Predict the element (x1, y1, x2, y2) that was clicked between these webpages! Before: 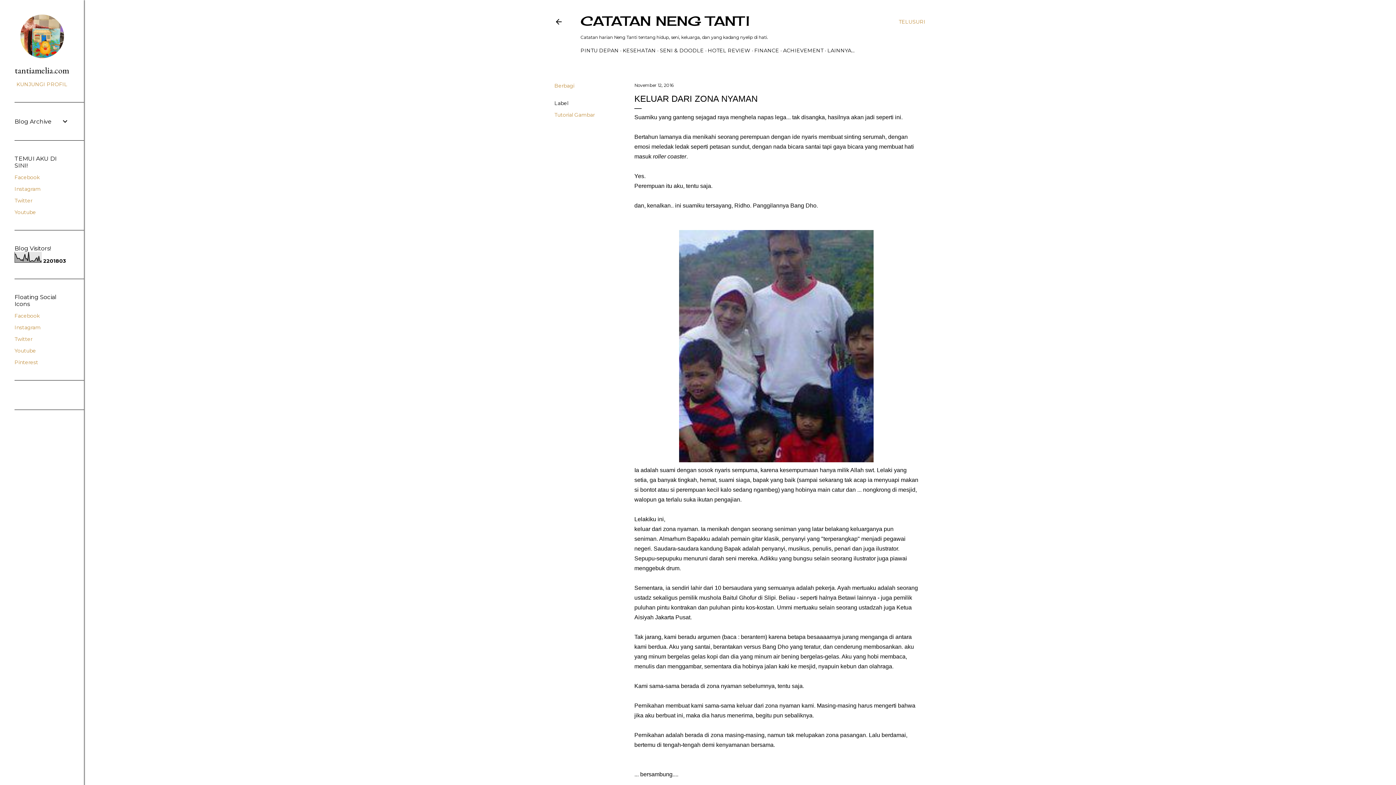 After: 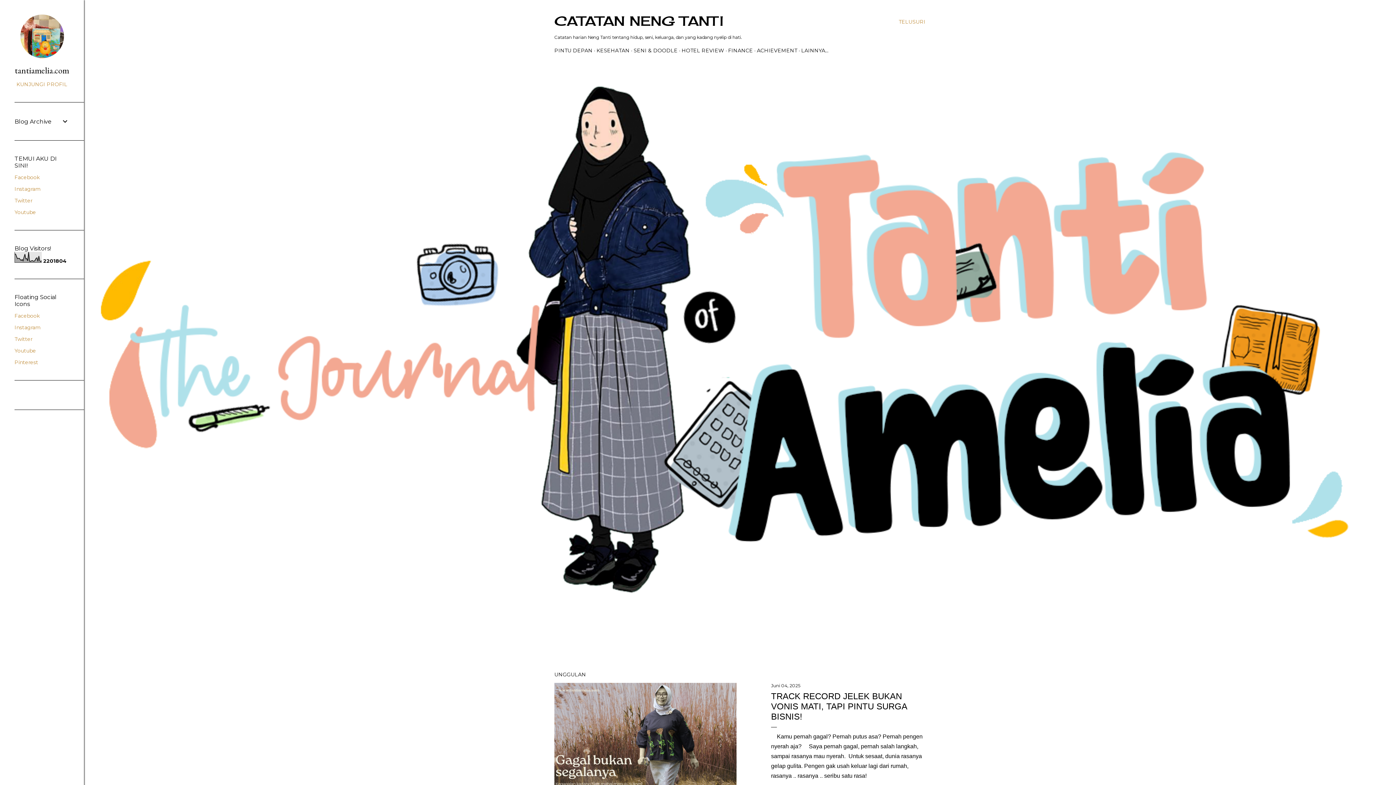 Action: bbox: (554, 19, 563, 27)